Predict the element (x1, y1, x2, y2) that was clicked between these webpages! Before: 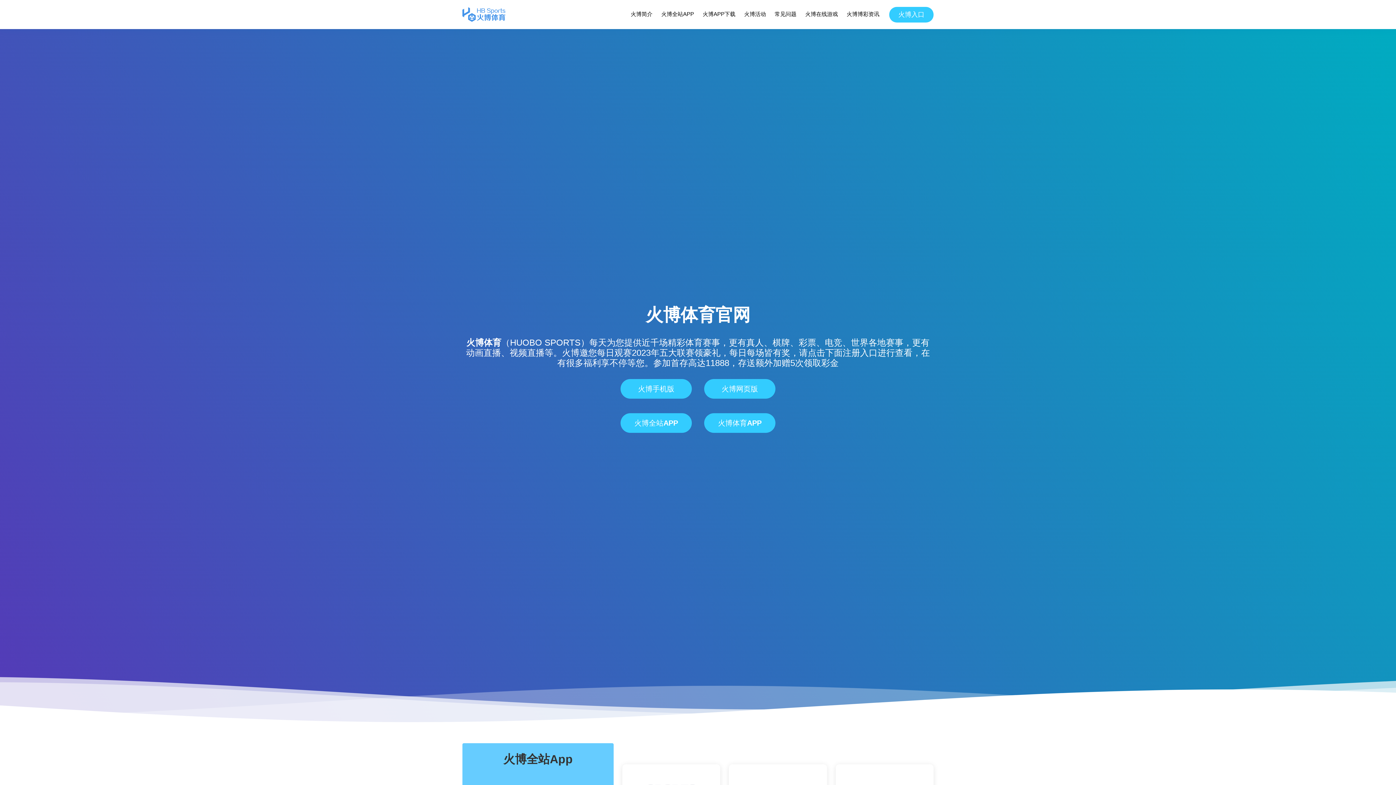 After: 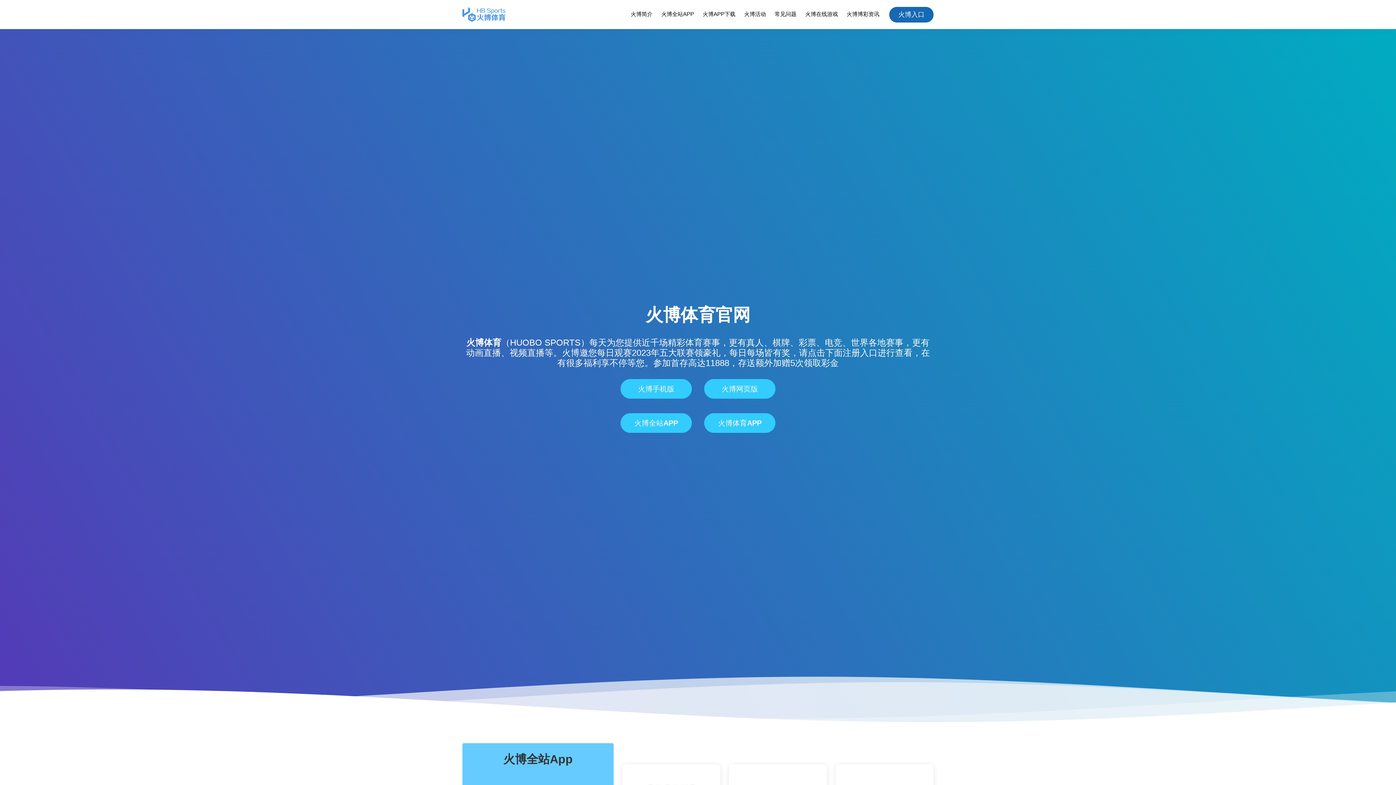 Action: bbox: (889, 6, 933, 22) label: 火博入口